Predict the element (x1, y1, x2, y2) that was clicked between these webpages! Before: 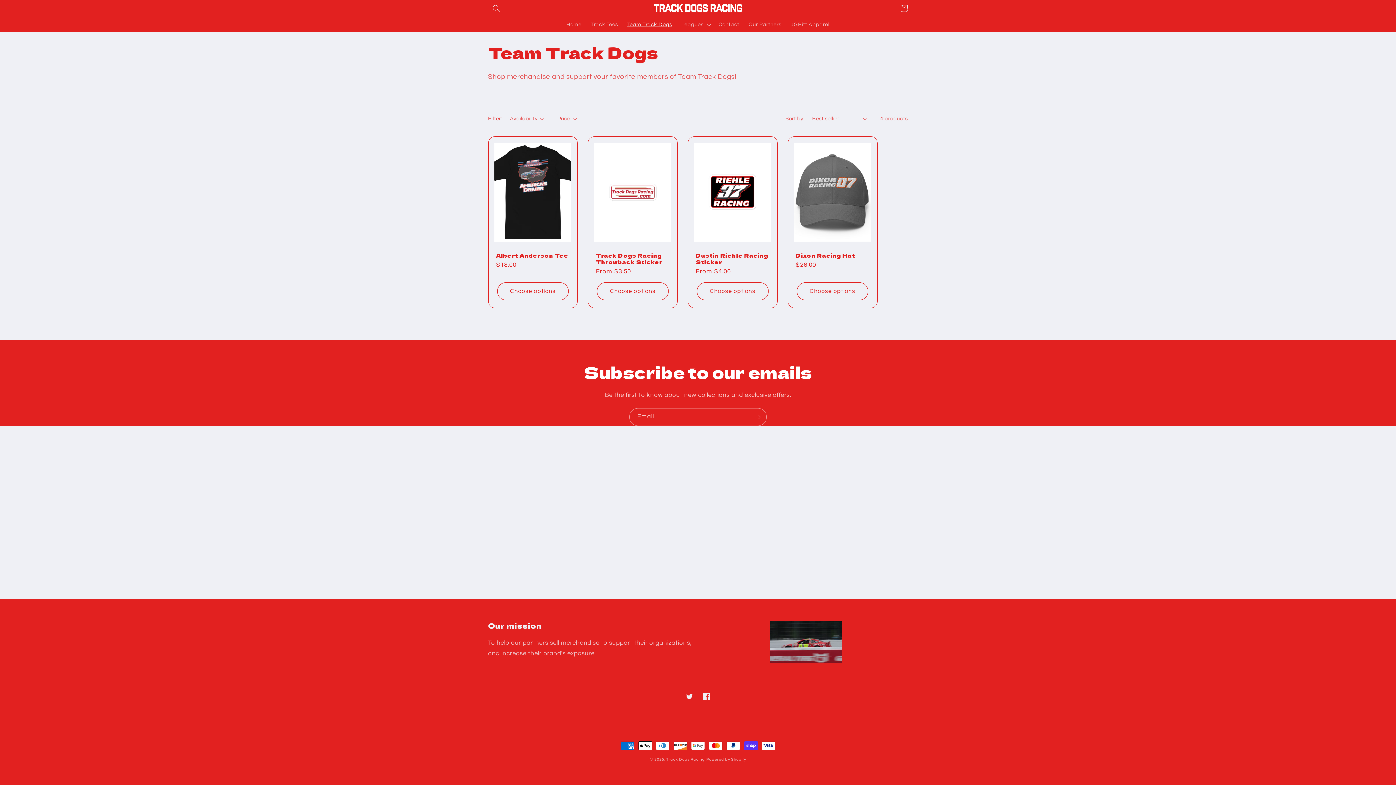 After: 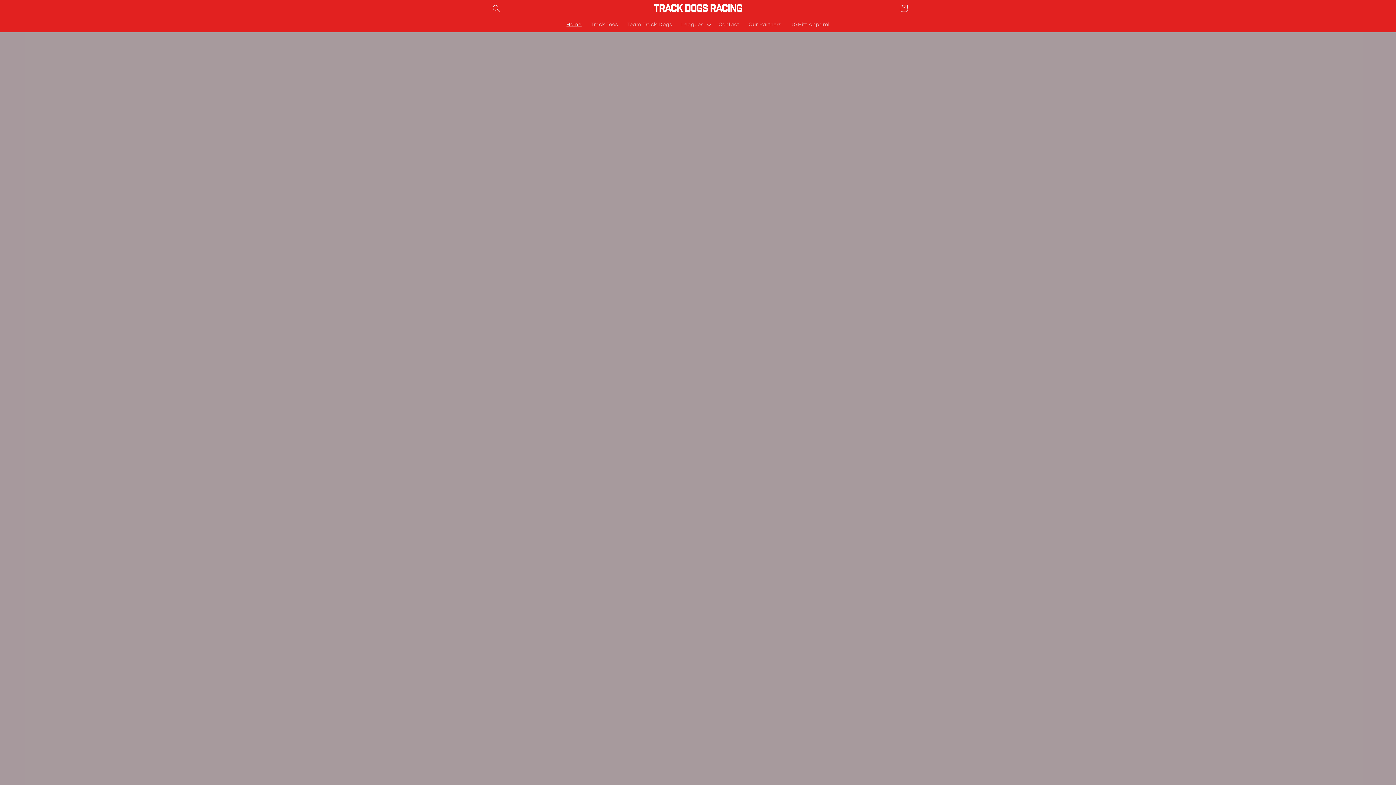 Action: label: Track Dogs Racing bbox: (666, 757, 705, 761)